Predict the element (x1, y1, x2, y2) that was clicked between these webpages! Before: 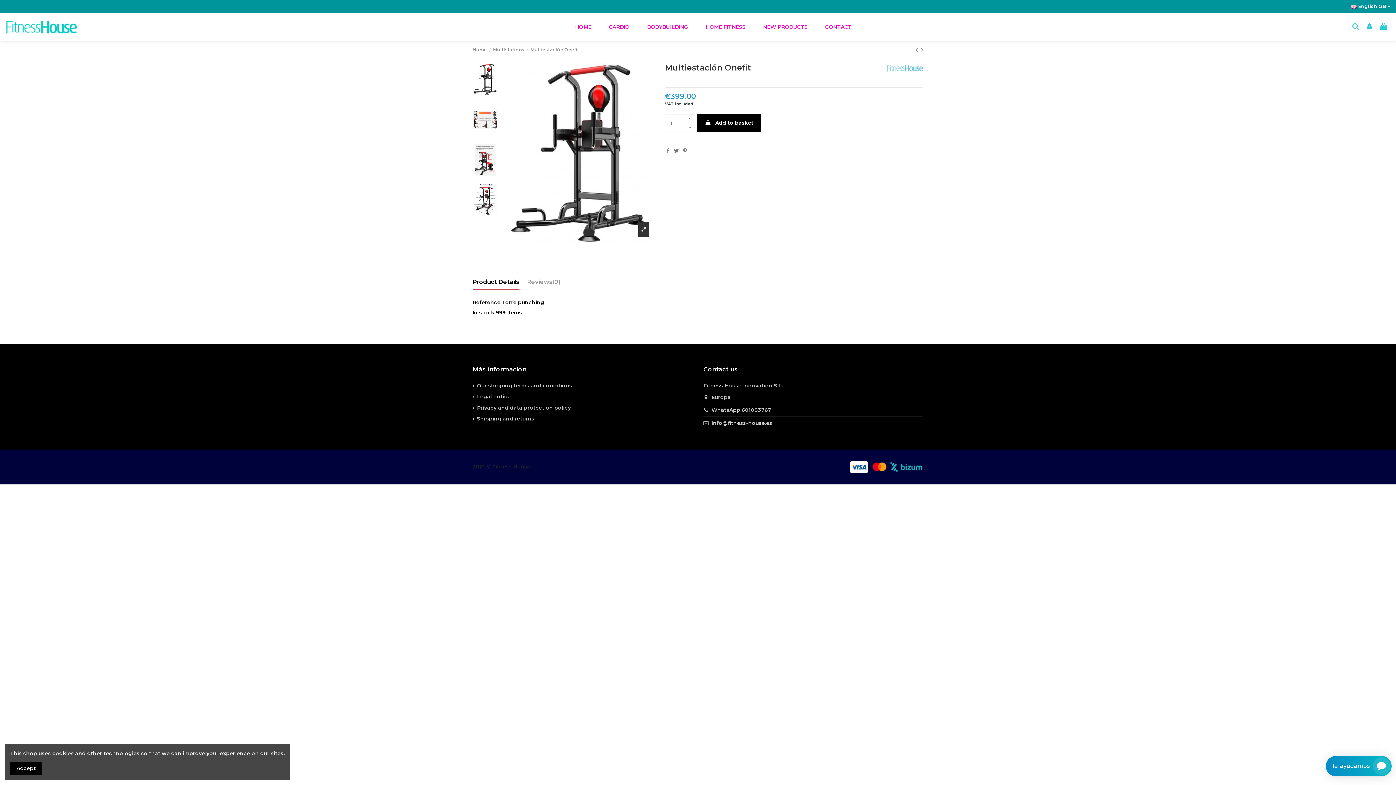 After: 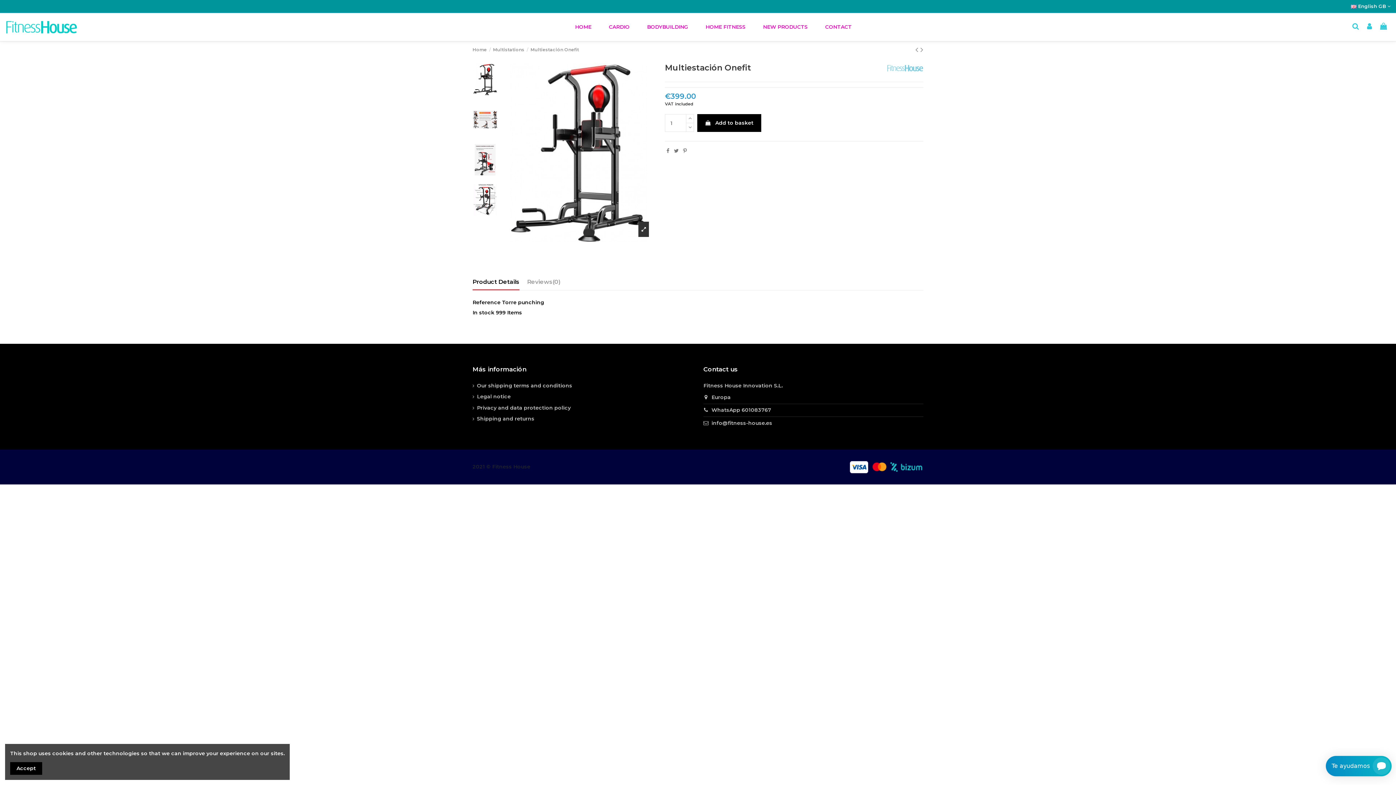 Action: bbox: (472, 269, 474, 275) label:  